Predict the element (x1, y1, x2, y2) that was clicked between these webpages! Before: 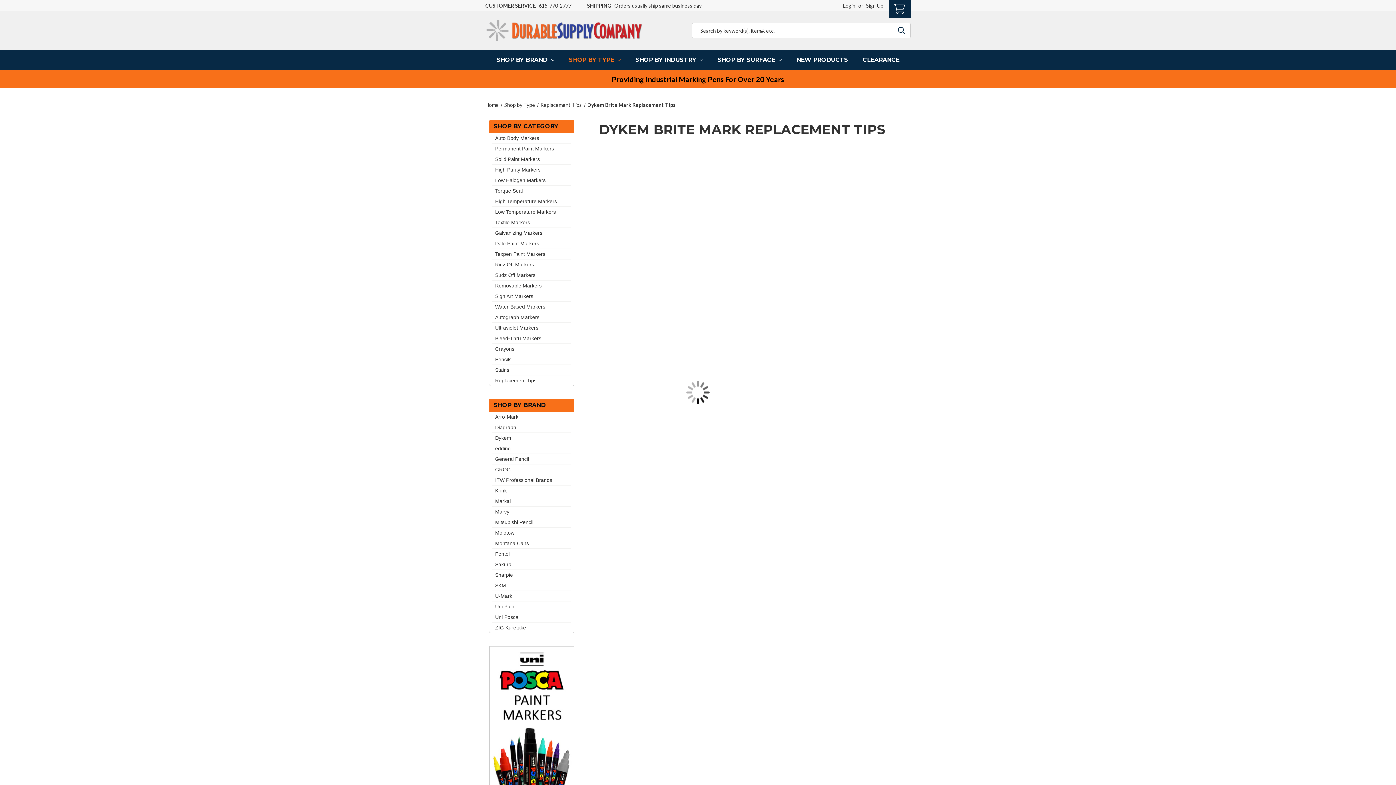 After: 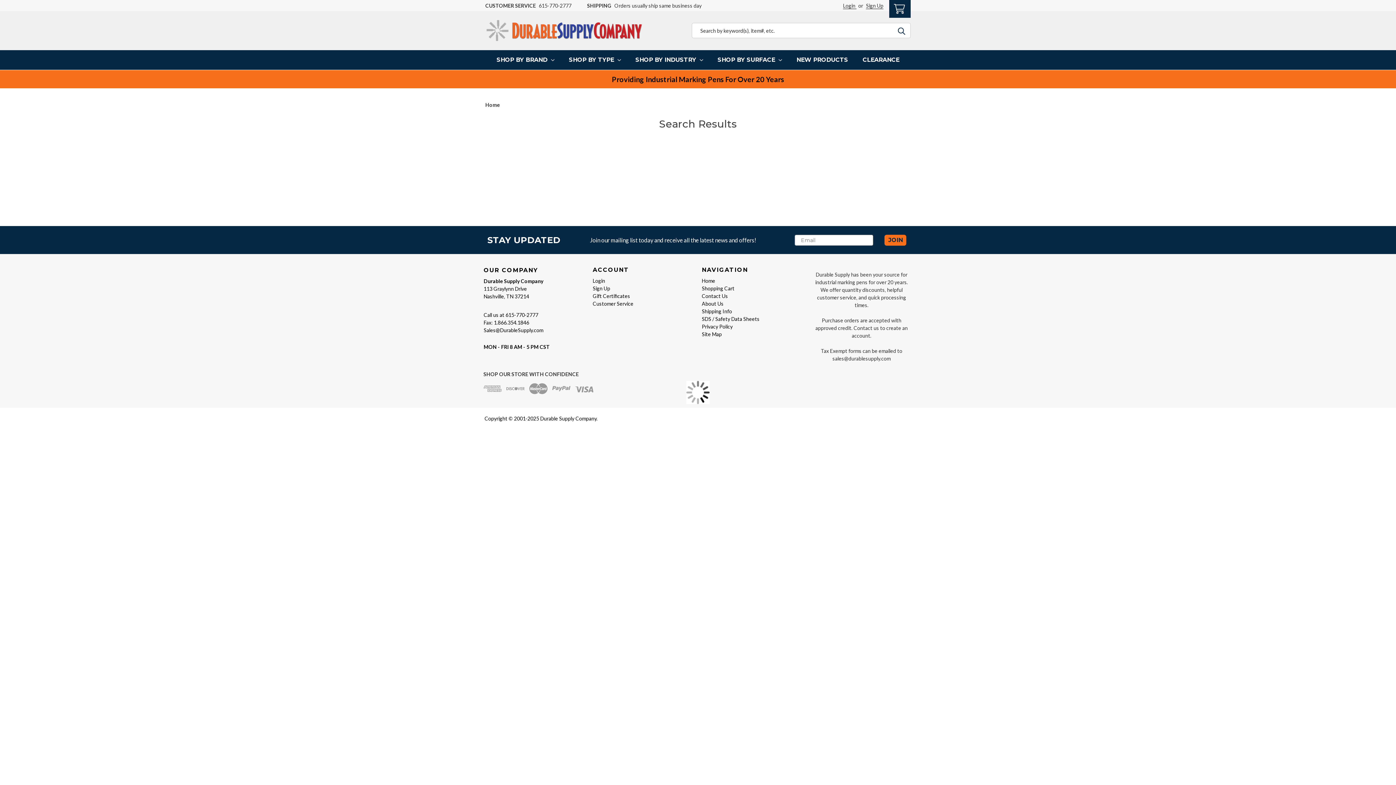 Action: bbox: (898, 23, 910, 37)